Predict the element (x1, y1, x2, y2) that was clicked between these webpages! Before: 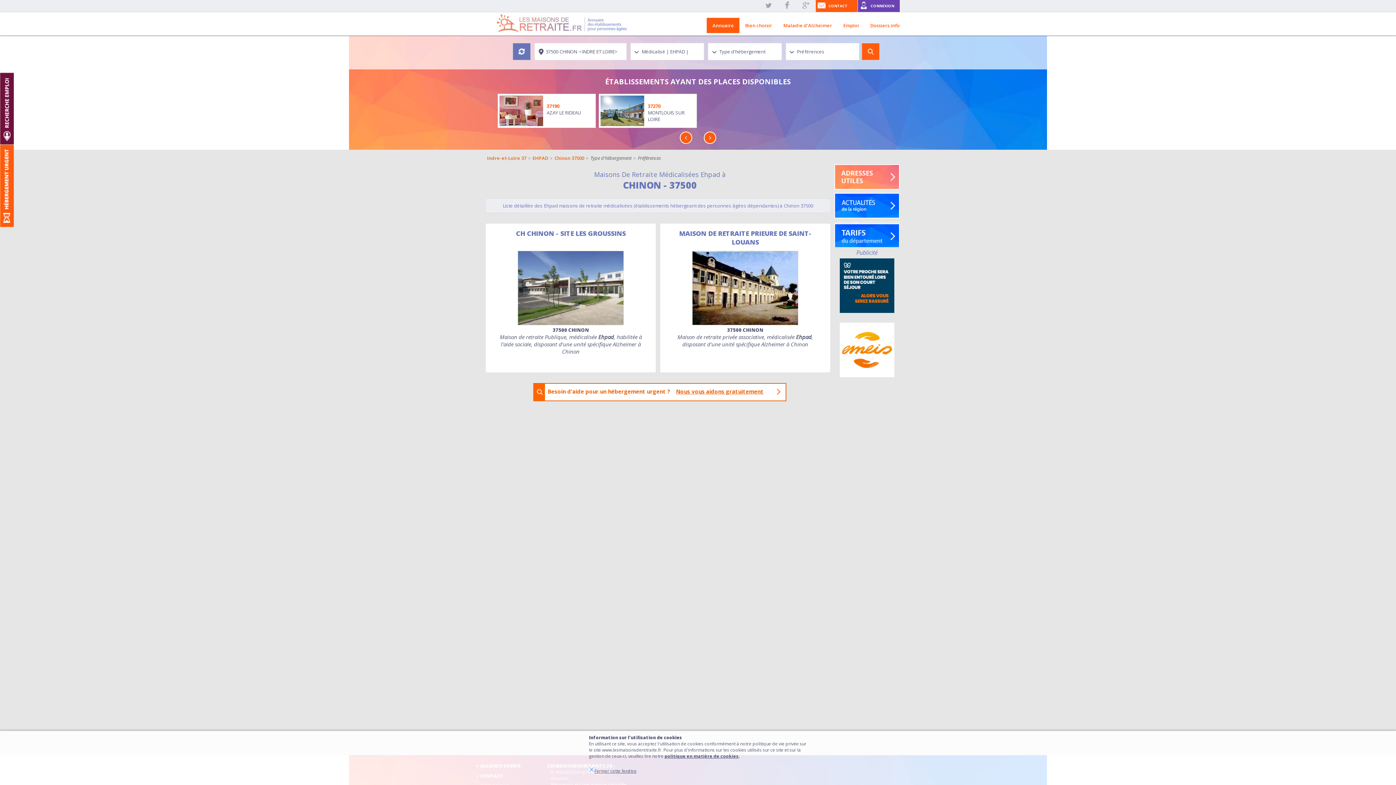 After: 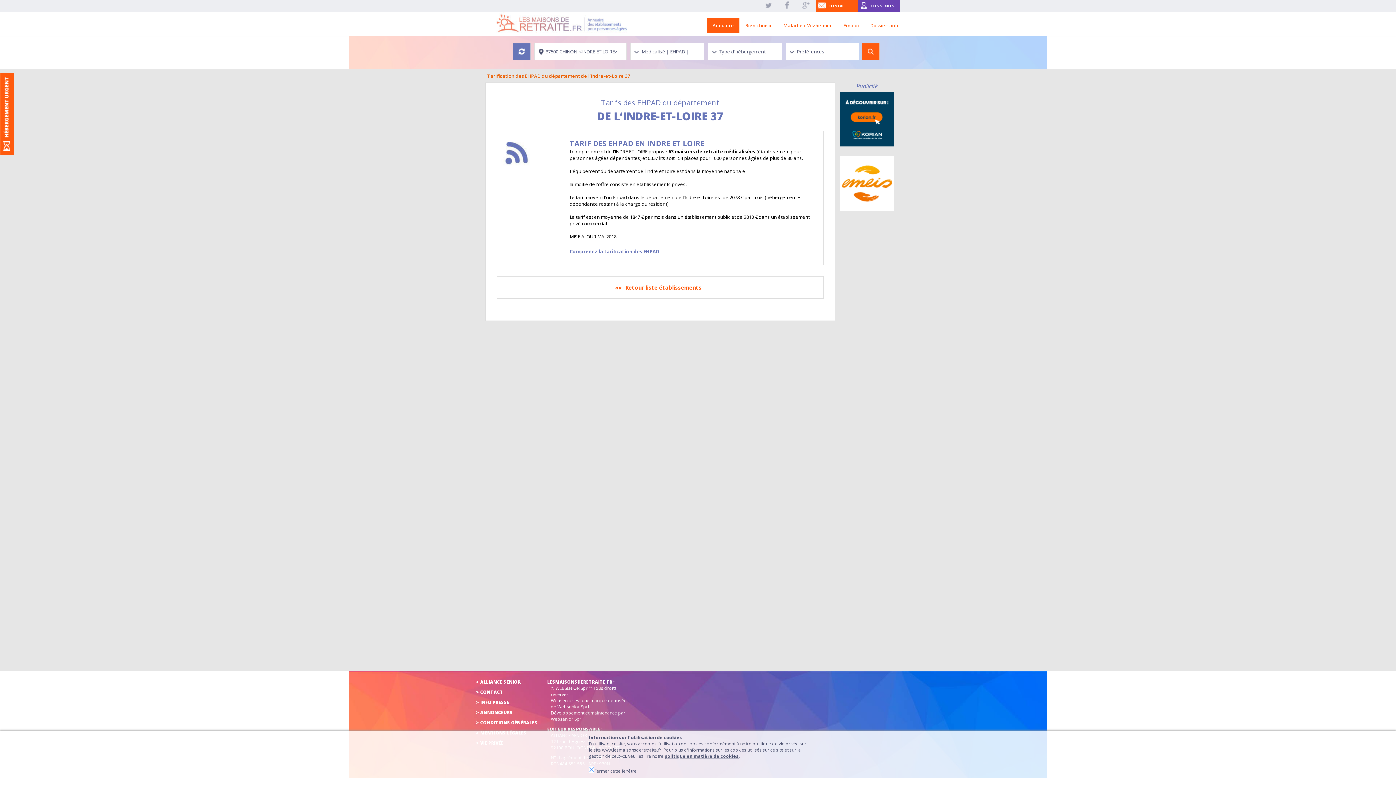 Action: bbox: (834, 221, 900, 247)